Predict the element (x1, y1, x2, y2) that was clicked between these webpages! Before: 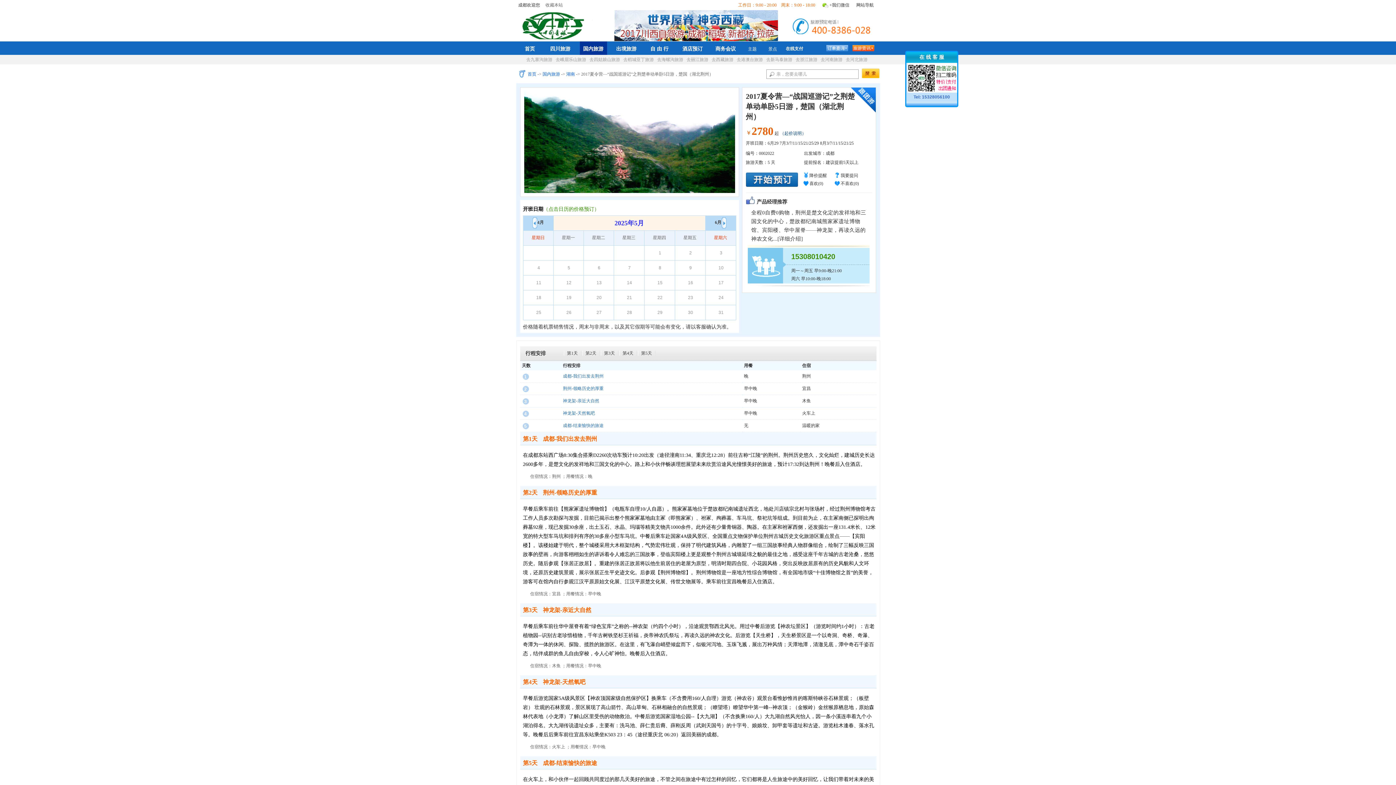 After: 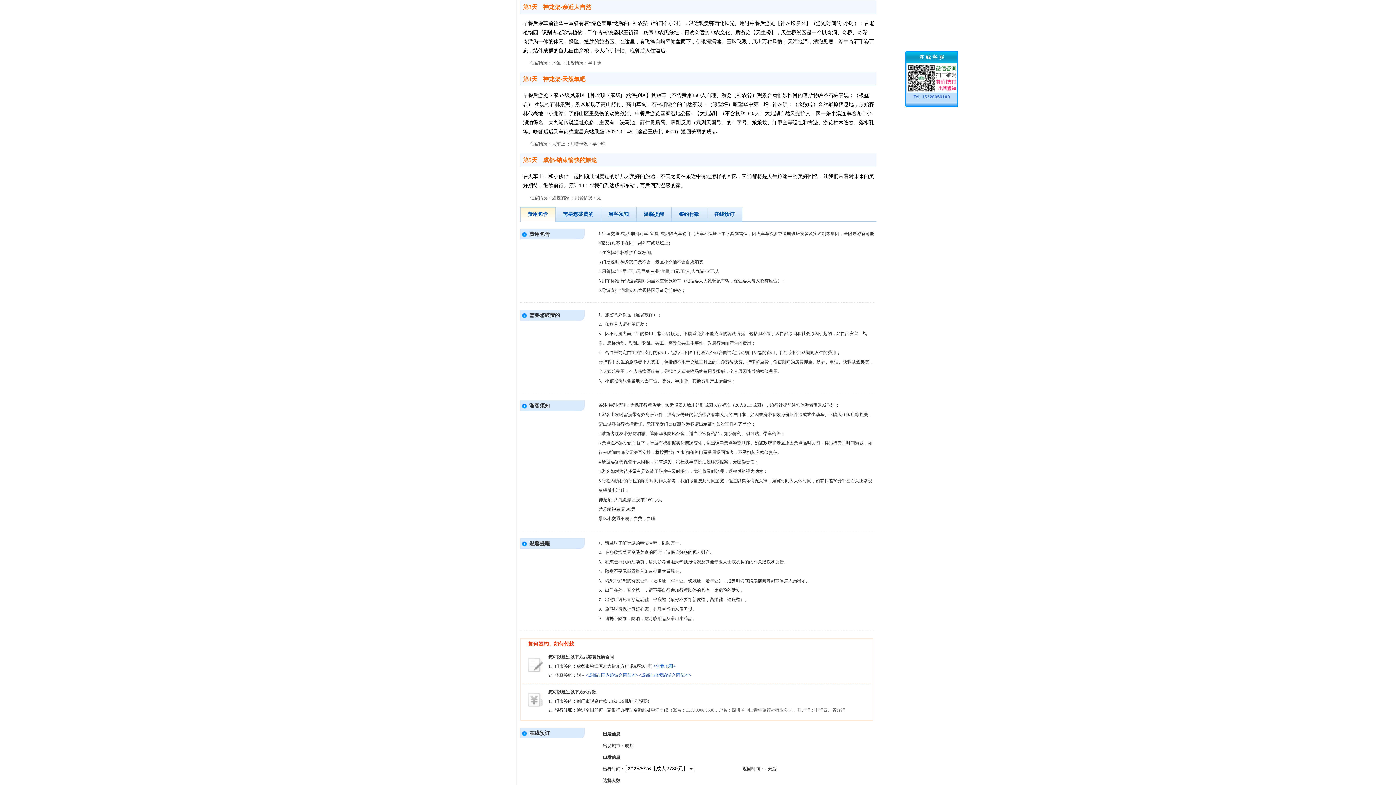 Action: label: 第3天 bbox: (600, 350, 618, 356)